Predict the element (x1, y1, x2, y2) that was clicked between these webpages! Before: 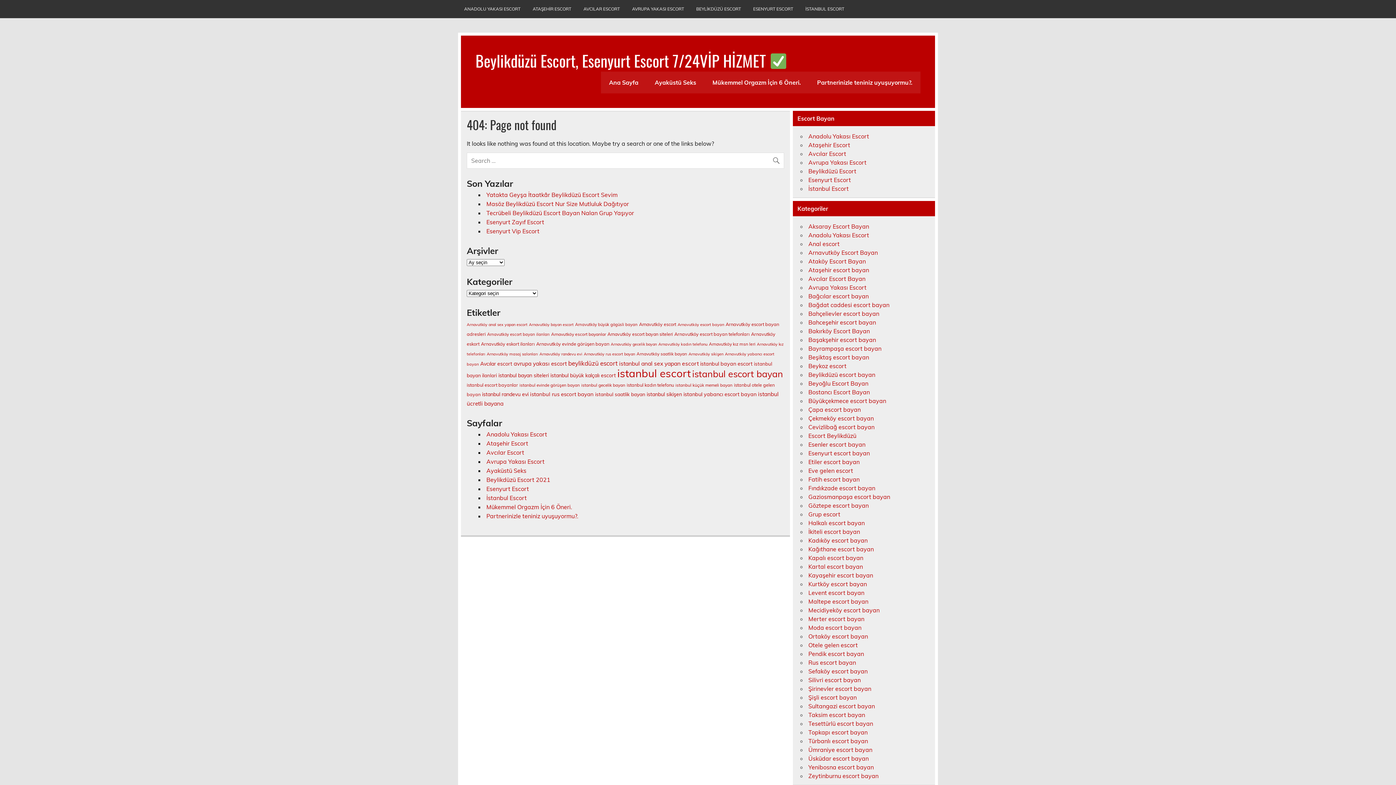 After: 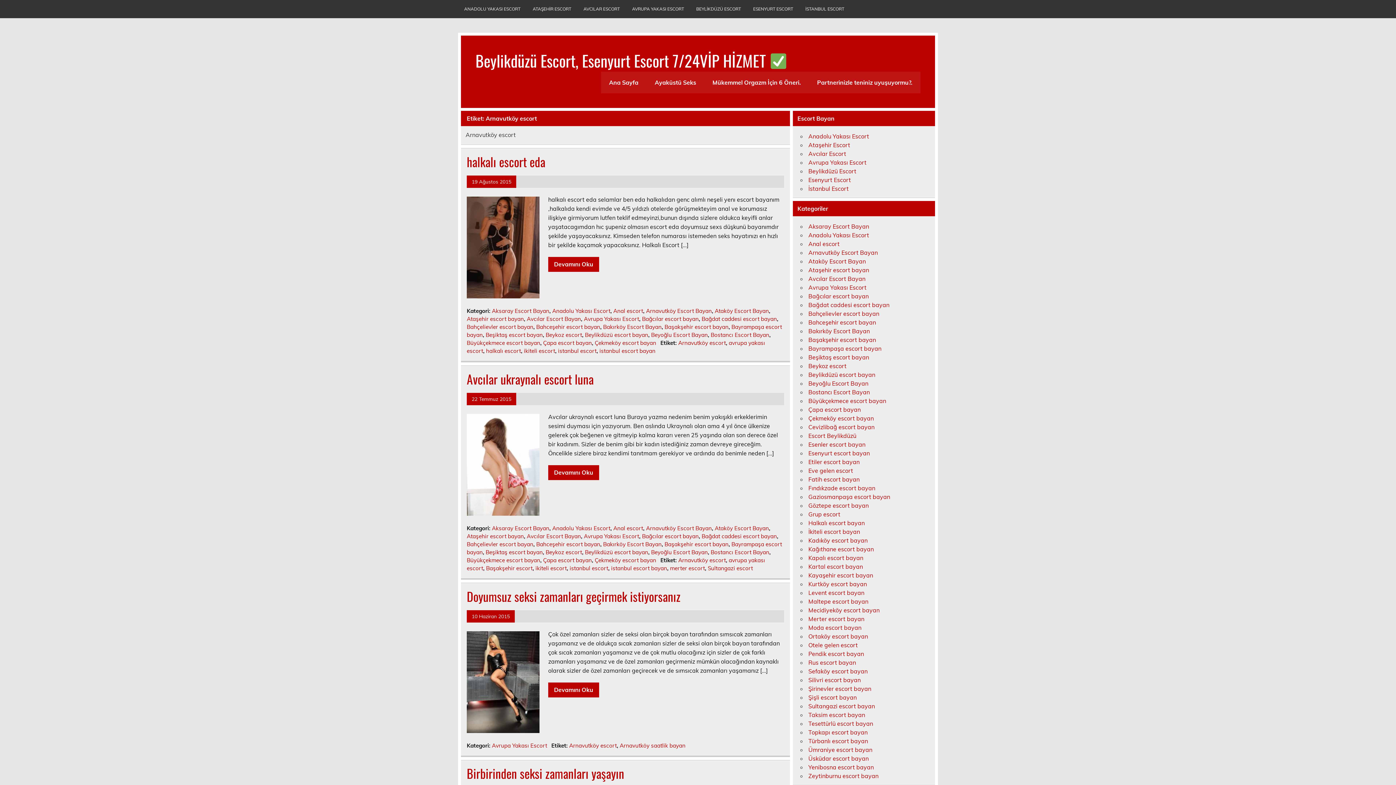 Action: bbox: (639, 321, 676, 327) label: Arnavutköy escort (37 öge)